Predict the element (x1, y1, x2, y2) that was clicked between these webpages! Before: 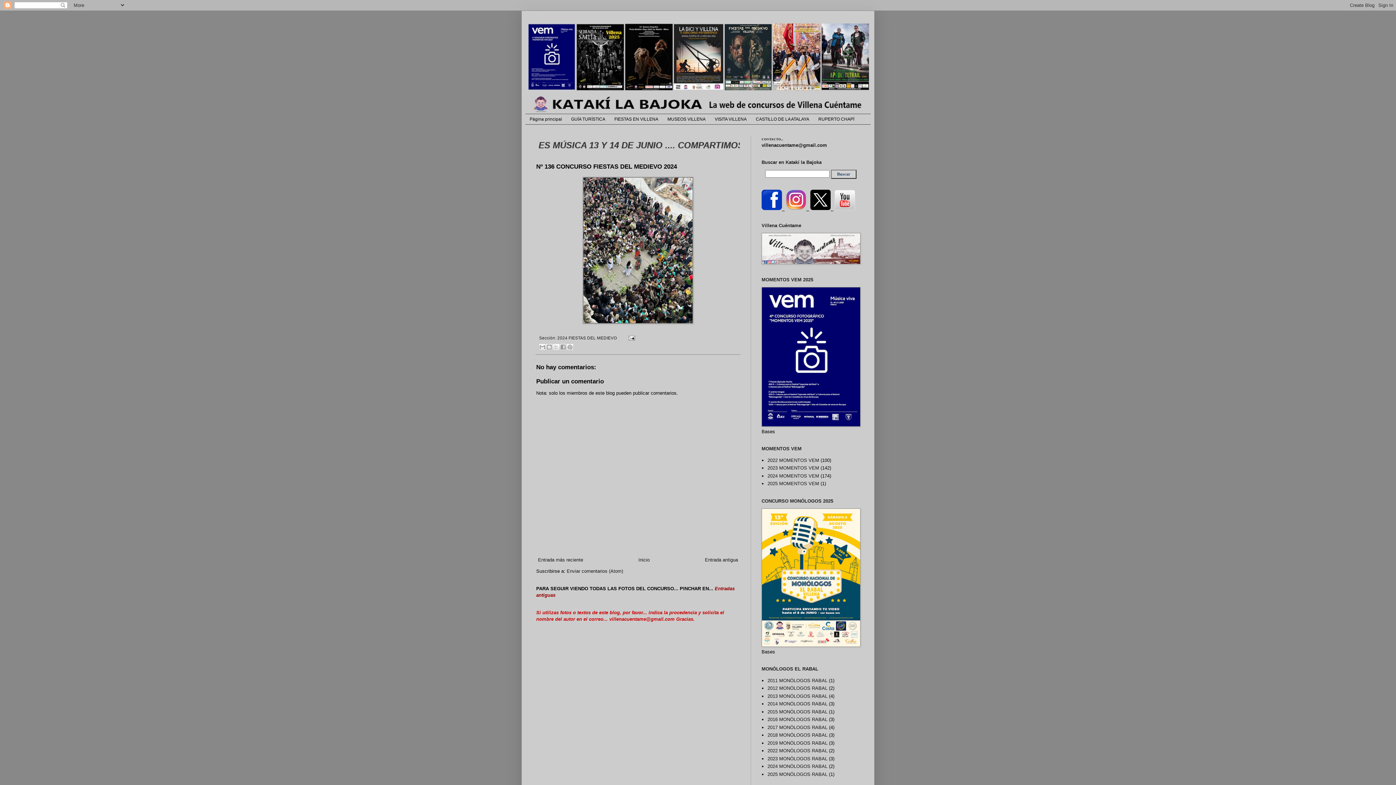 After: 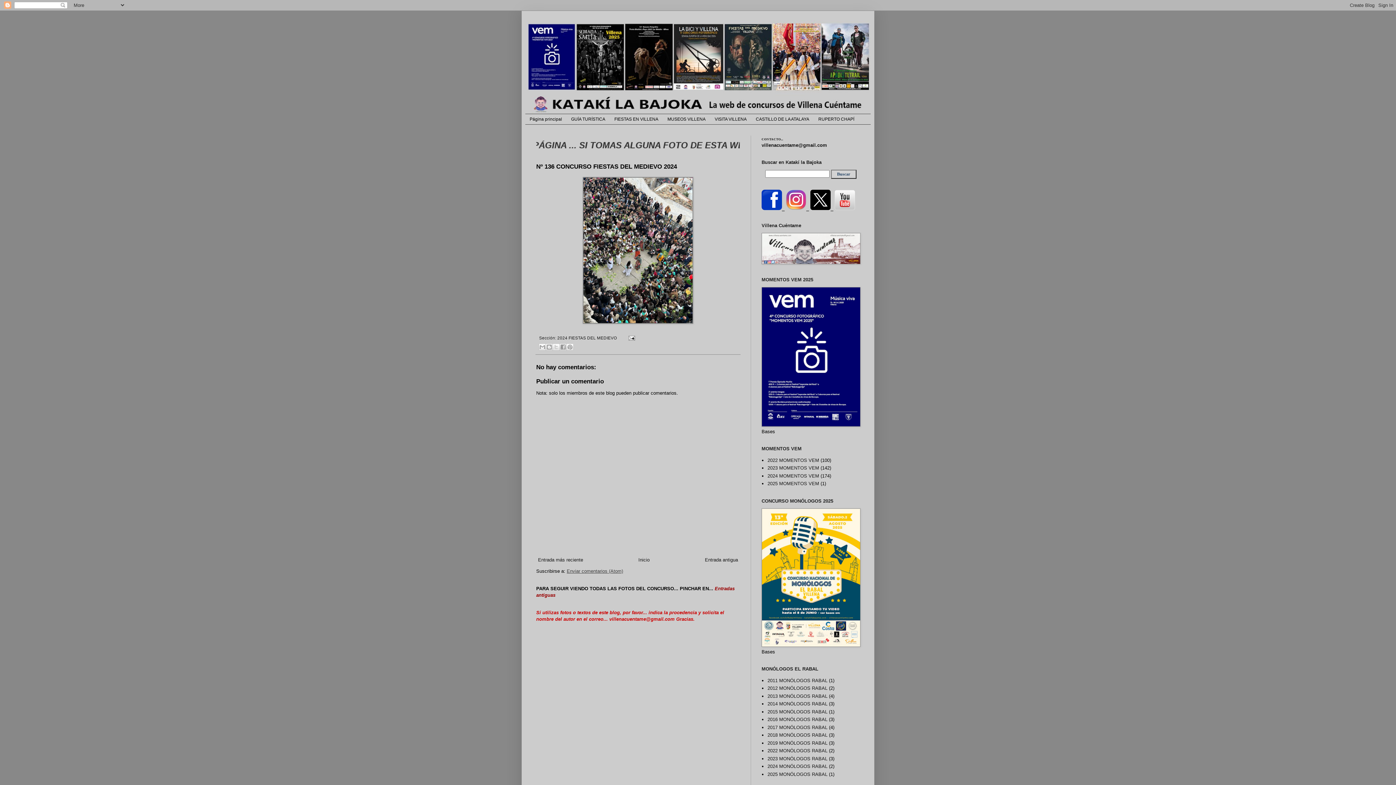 Action: label: Enviar comentarios (Atom) bbox: (566, 568, 623, 574)